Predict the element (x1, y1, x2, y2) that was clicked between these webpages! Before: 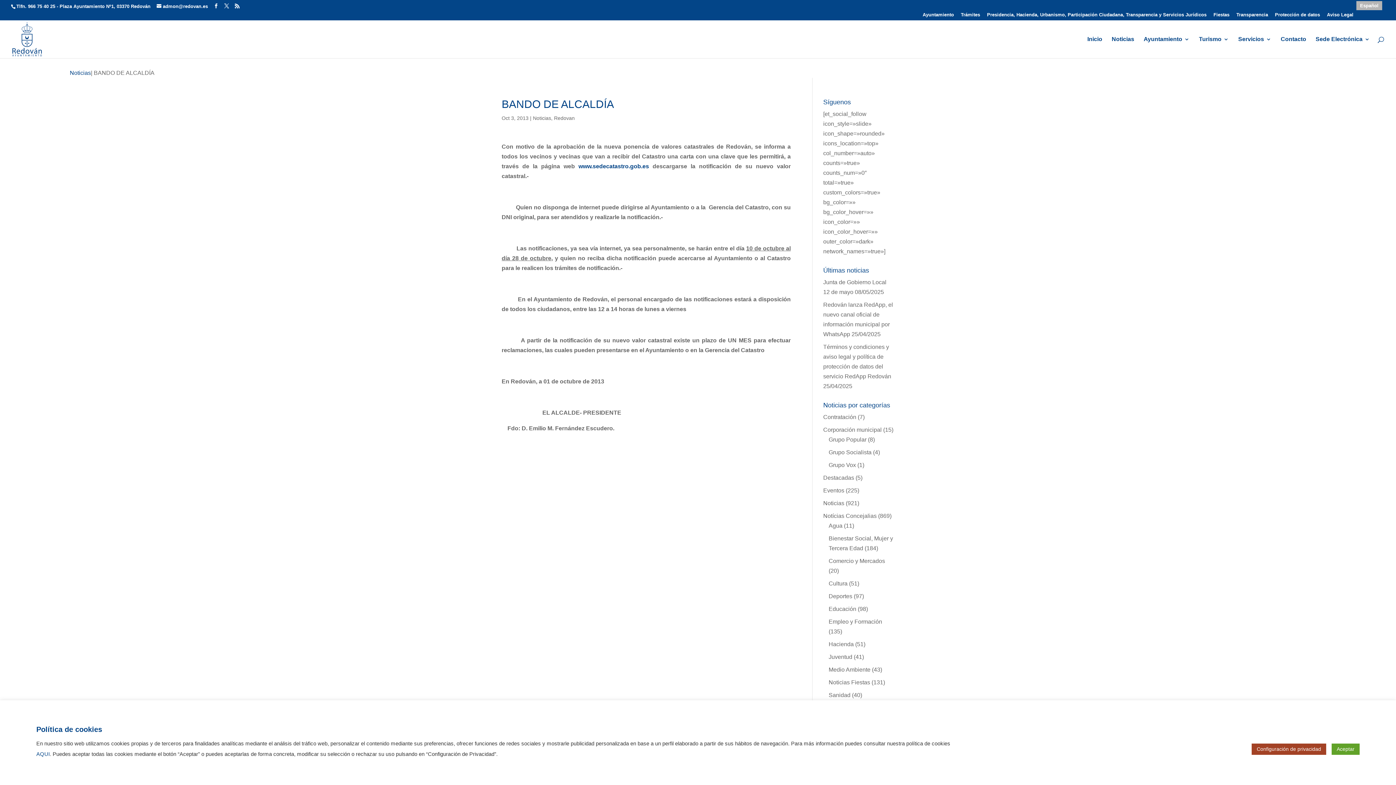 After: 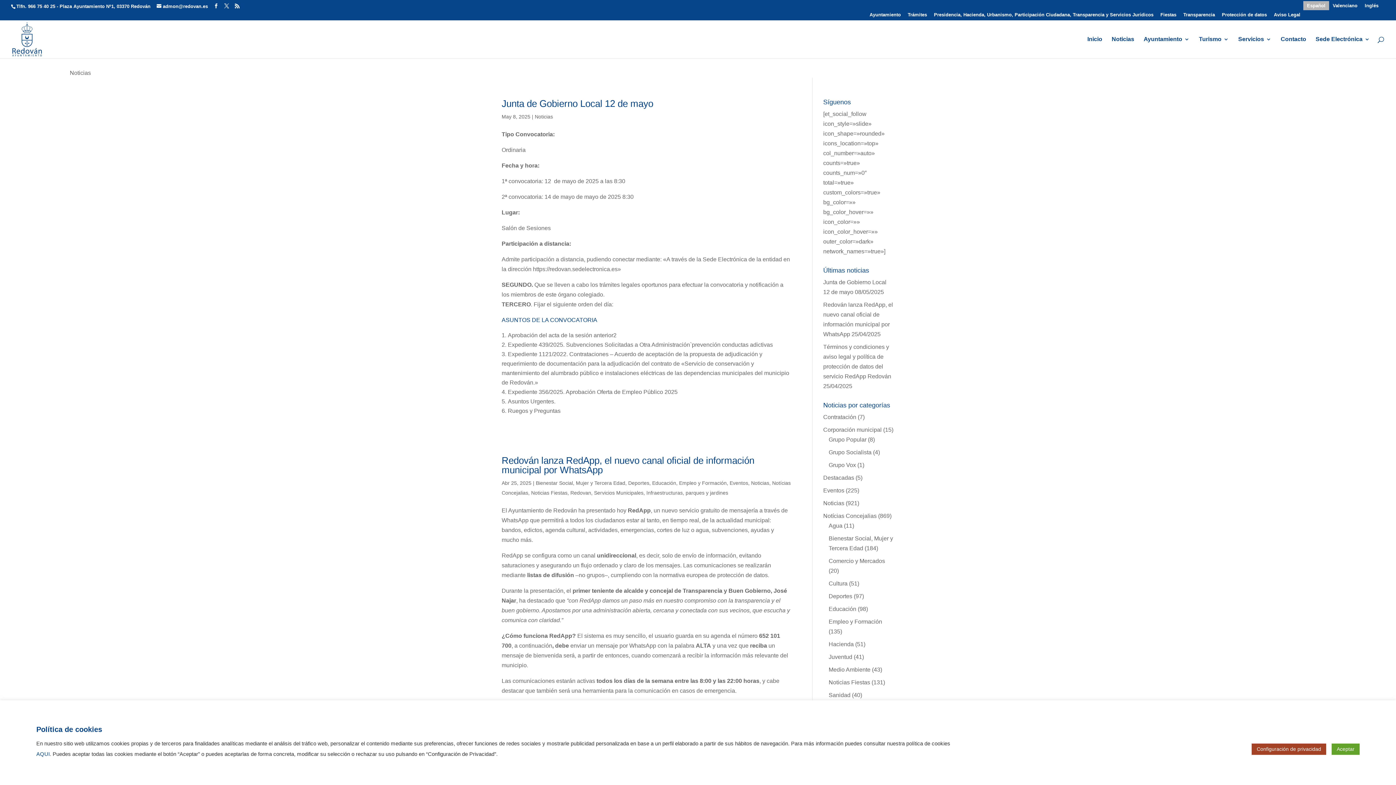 Action: bbox: (823, 500, 844, 506) label: Noticias